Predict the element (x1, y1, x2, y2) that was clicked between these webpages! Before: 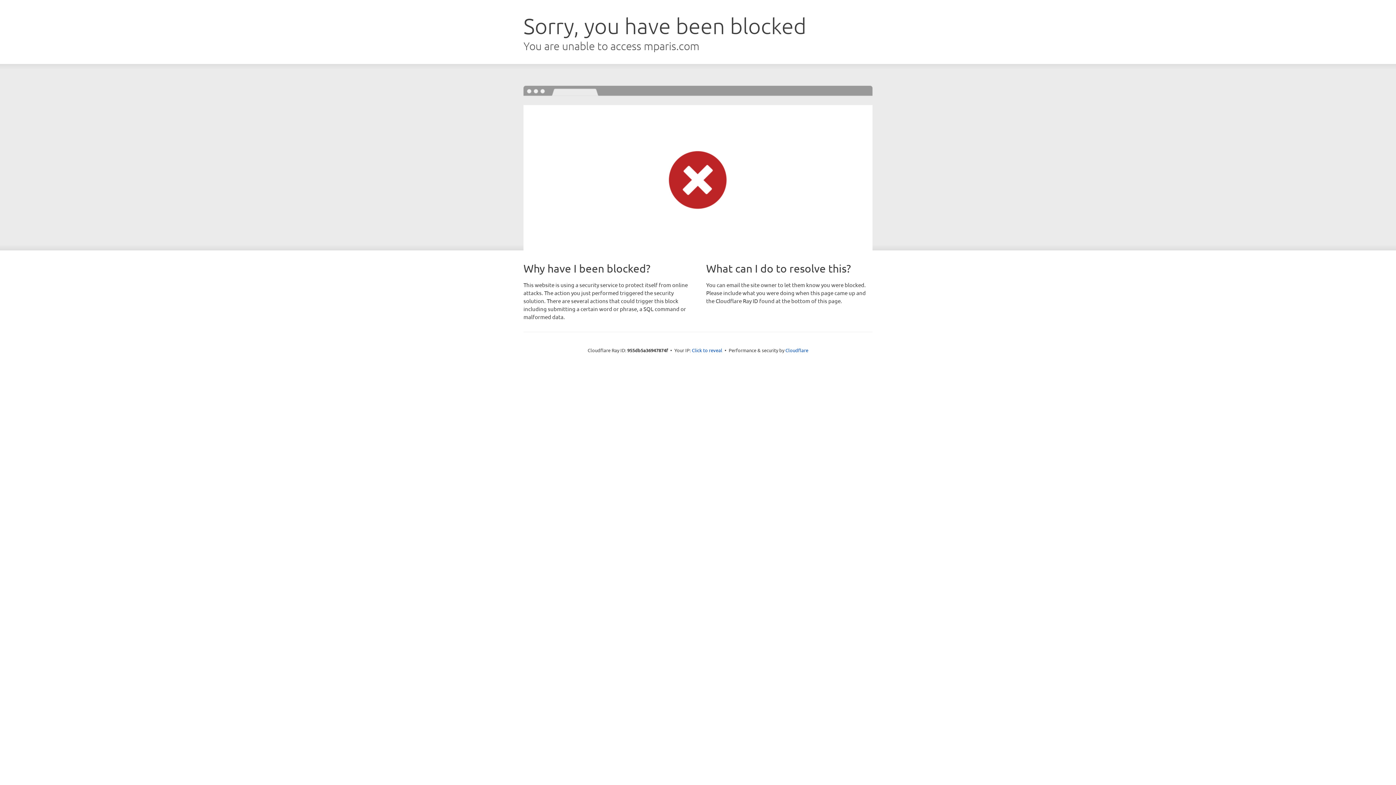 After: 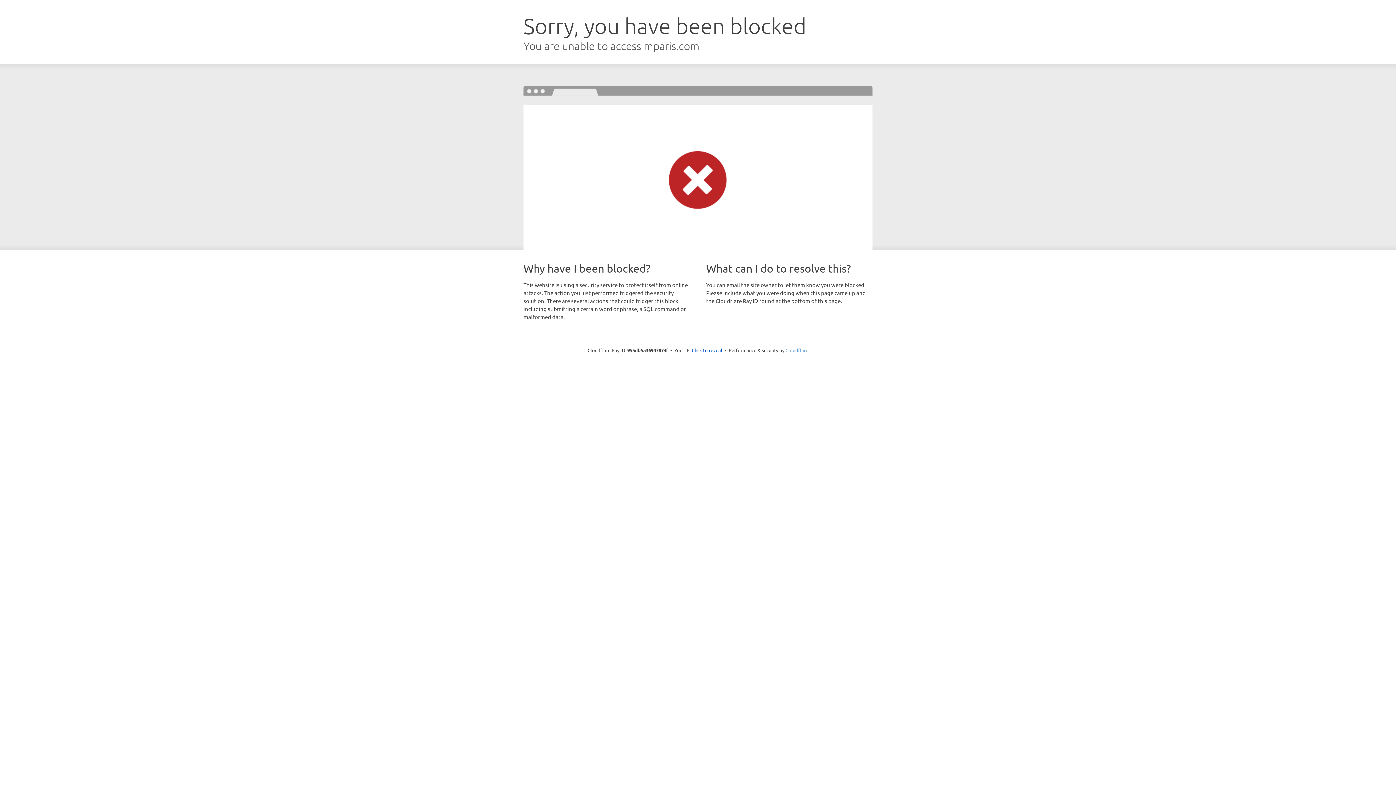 Action: label: Cloudflare bbox: (785, 347, 808, 353)